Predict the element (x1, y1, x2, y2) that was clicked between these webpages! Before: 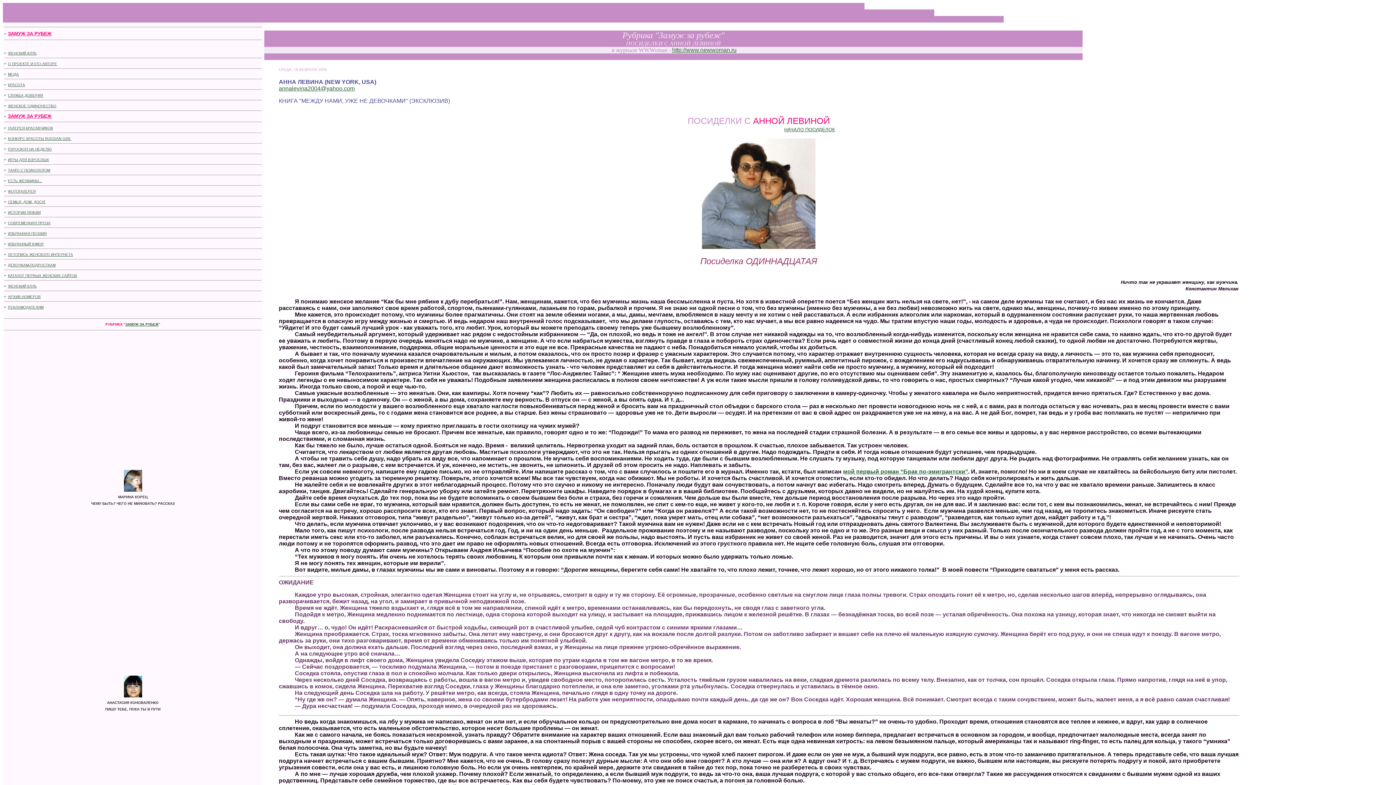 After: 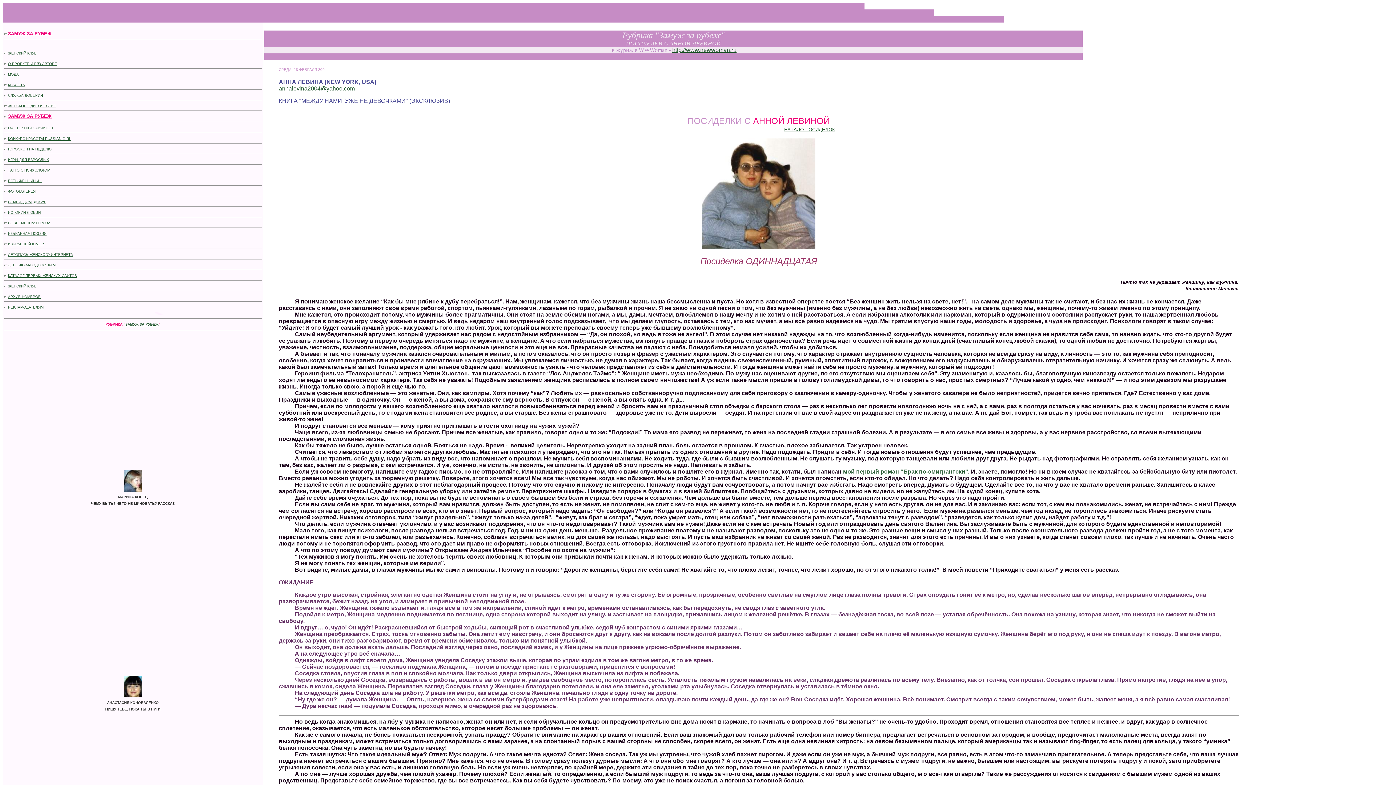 Action: label: ЛЕТОПИСЬ ЖЕНСКОГО ИНТЕРНЕТА bbox: (8, 252, 73, 256)